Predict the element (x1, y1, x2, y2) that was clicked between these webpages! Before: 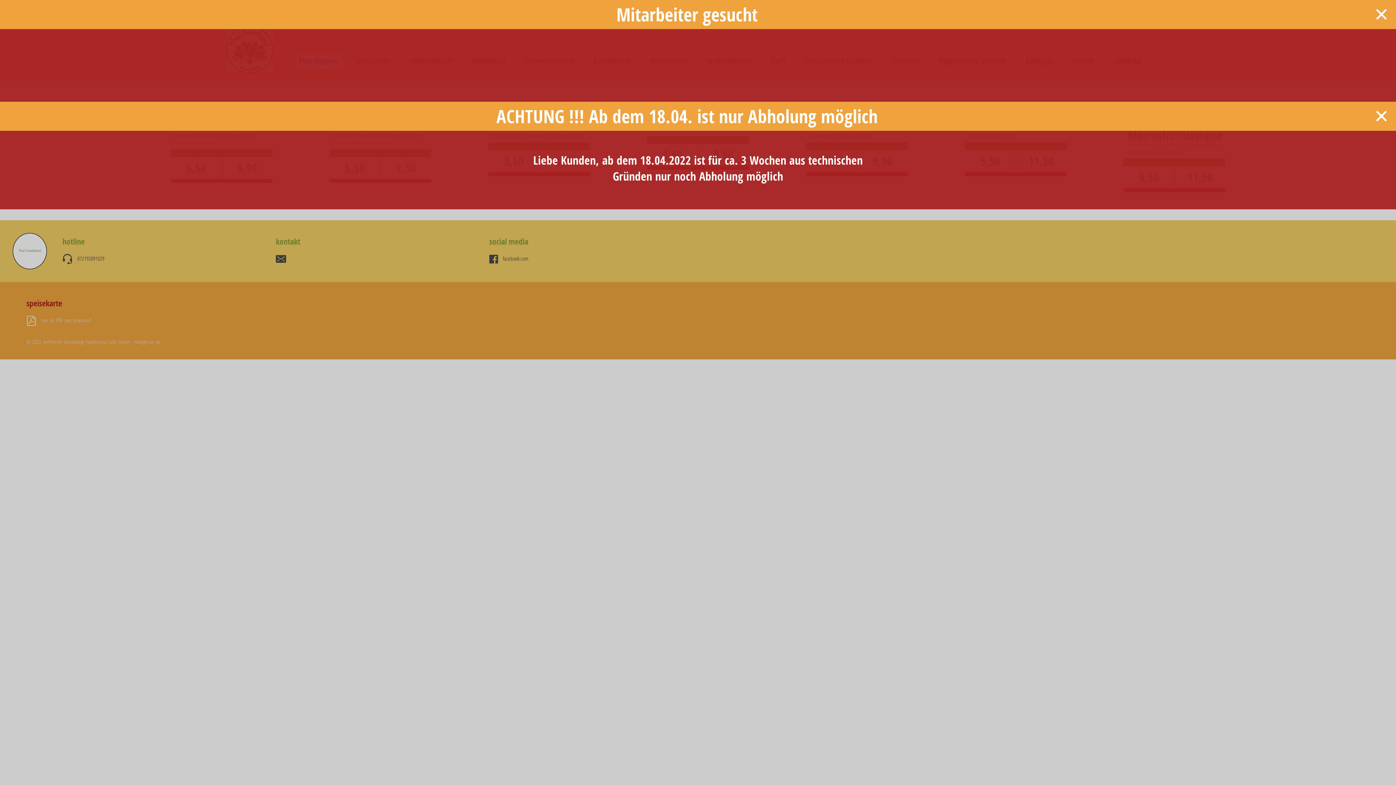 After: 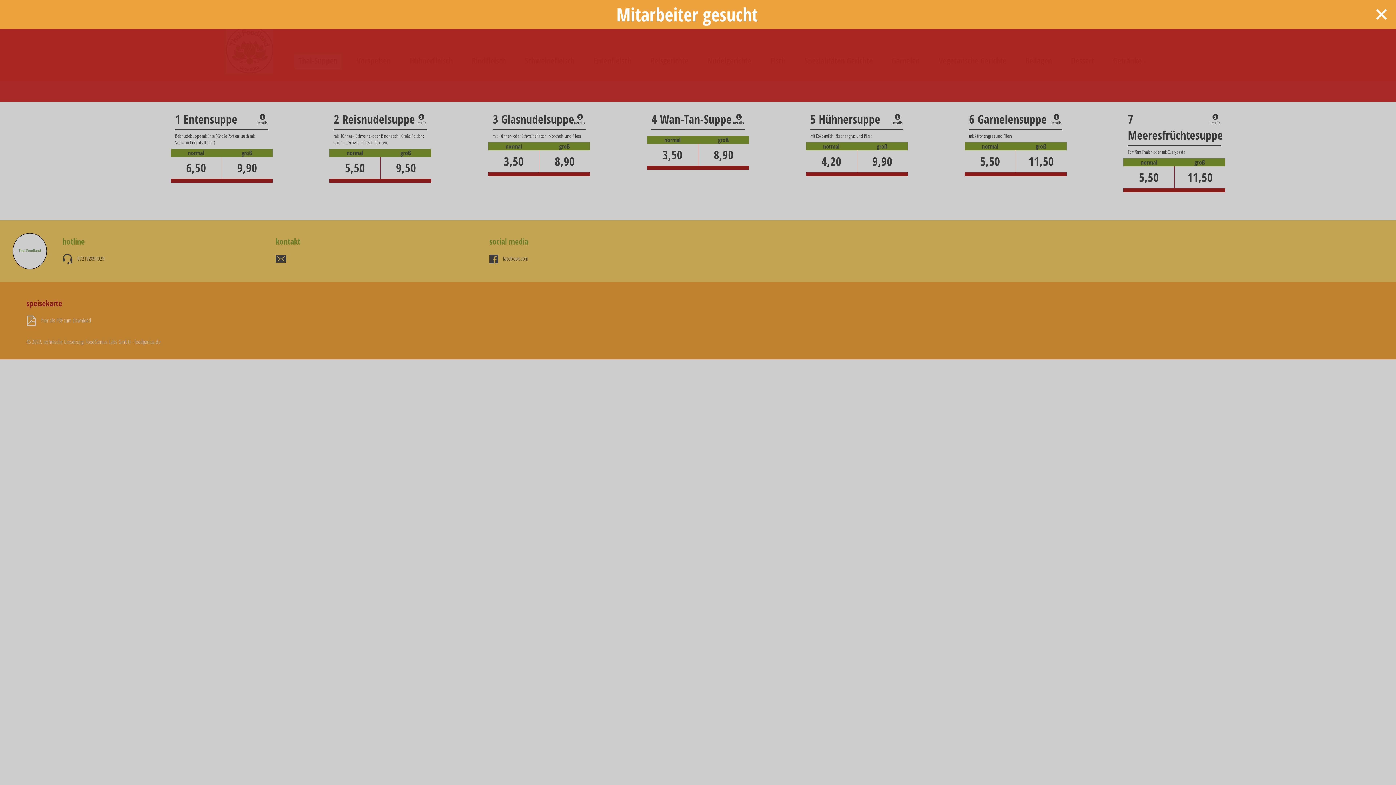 Action: bbox: (1374, 101, 1389, 131)